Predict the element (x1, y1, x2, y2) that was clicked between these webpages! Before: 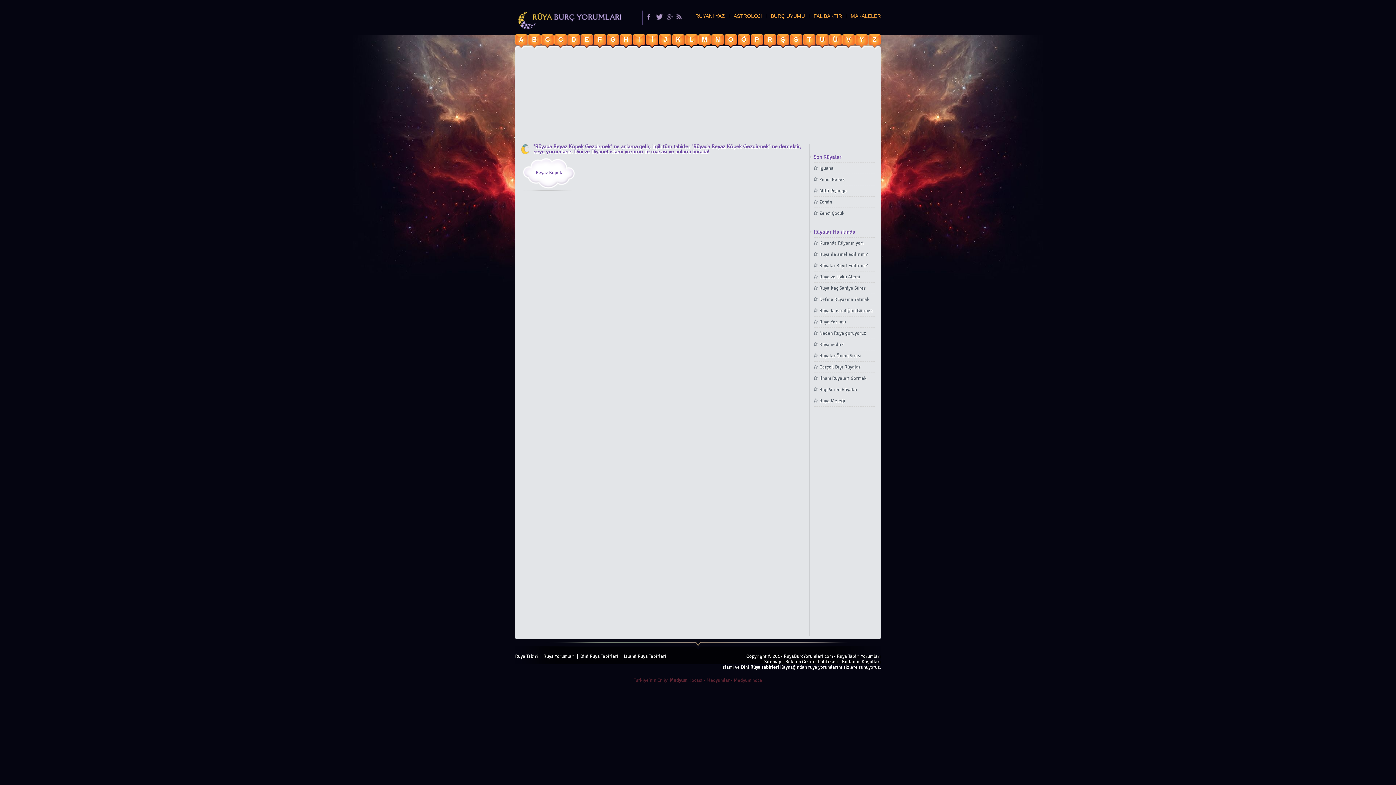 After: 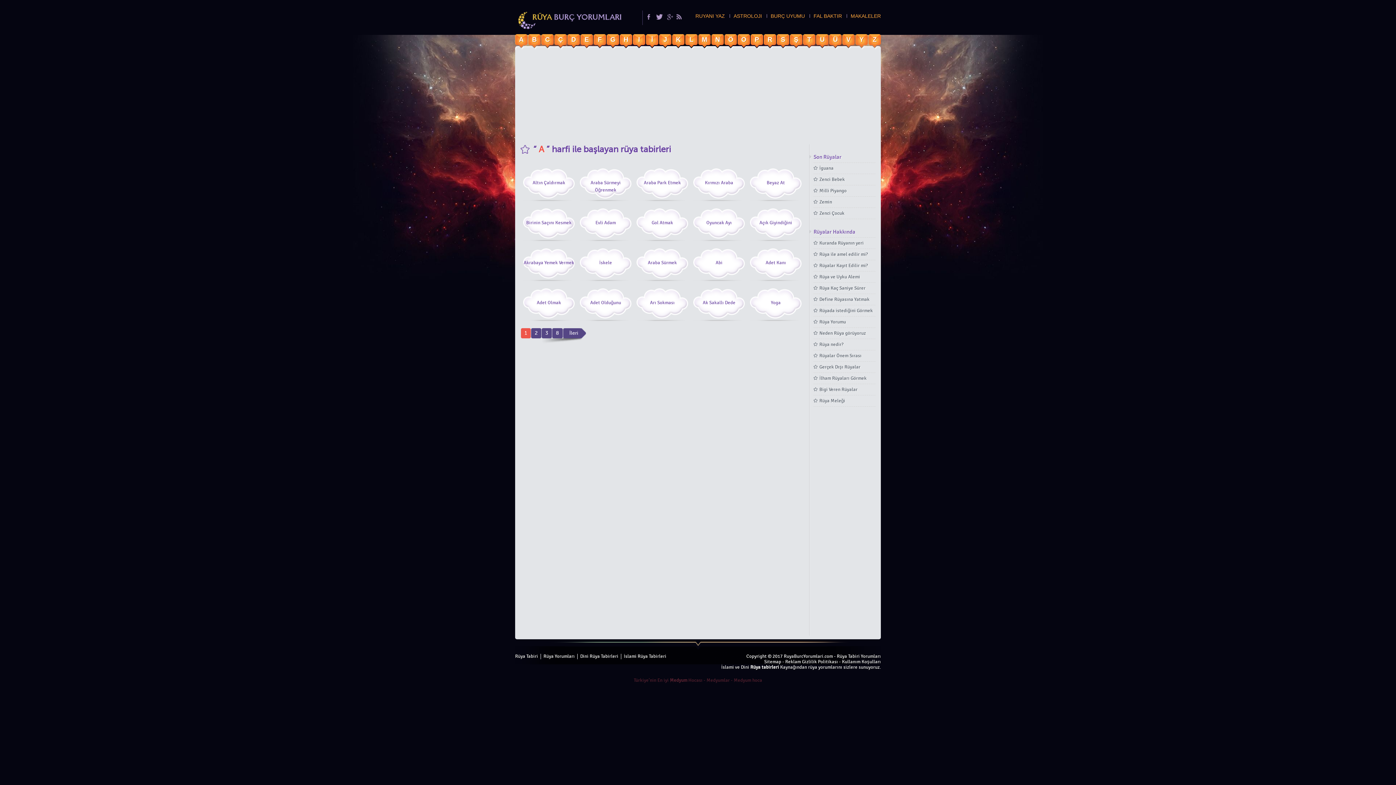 Action: label: A bbox: (515, 34, 527, 47)